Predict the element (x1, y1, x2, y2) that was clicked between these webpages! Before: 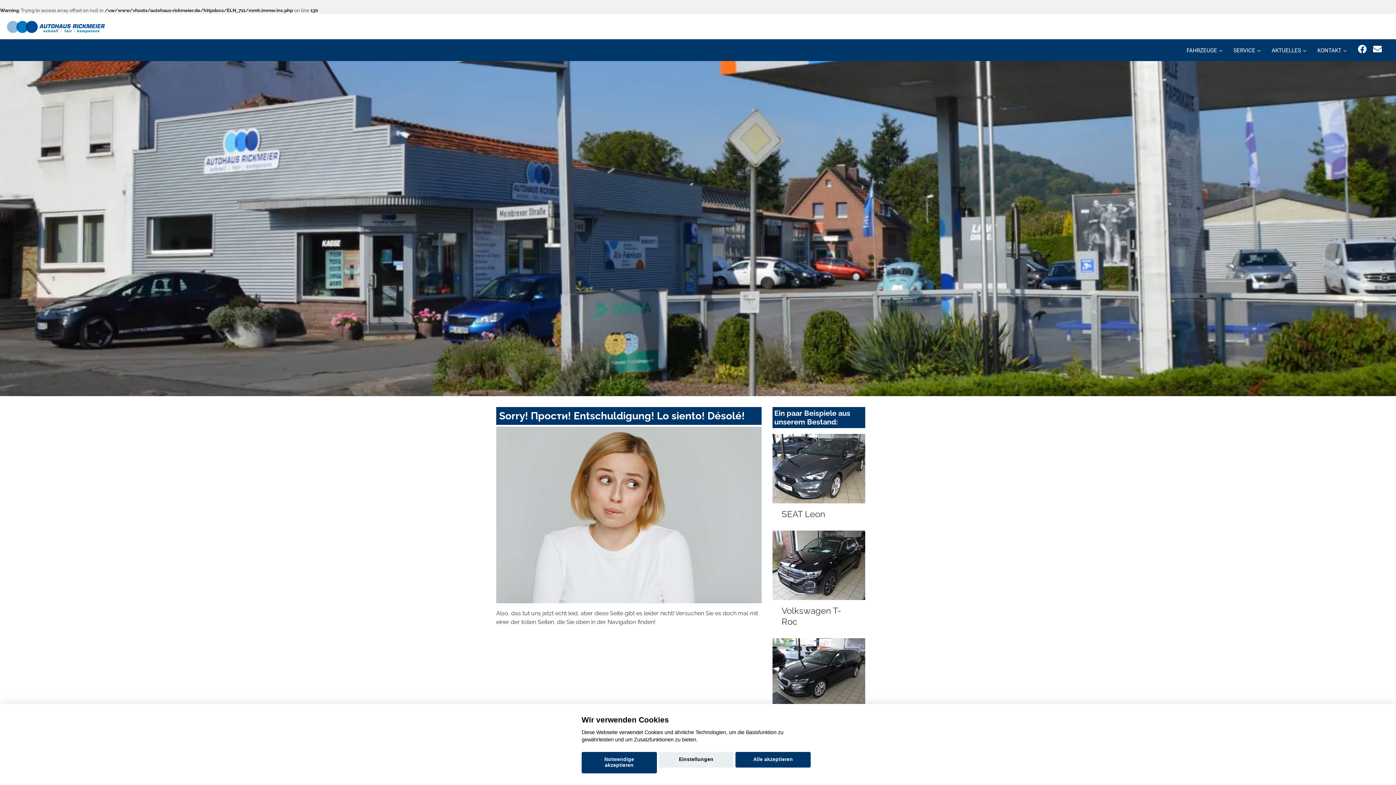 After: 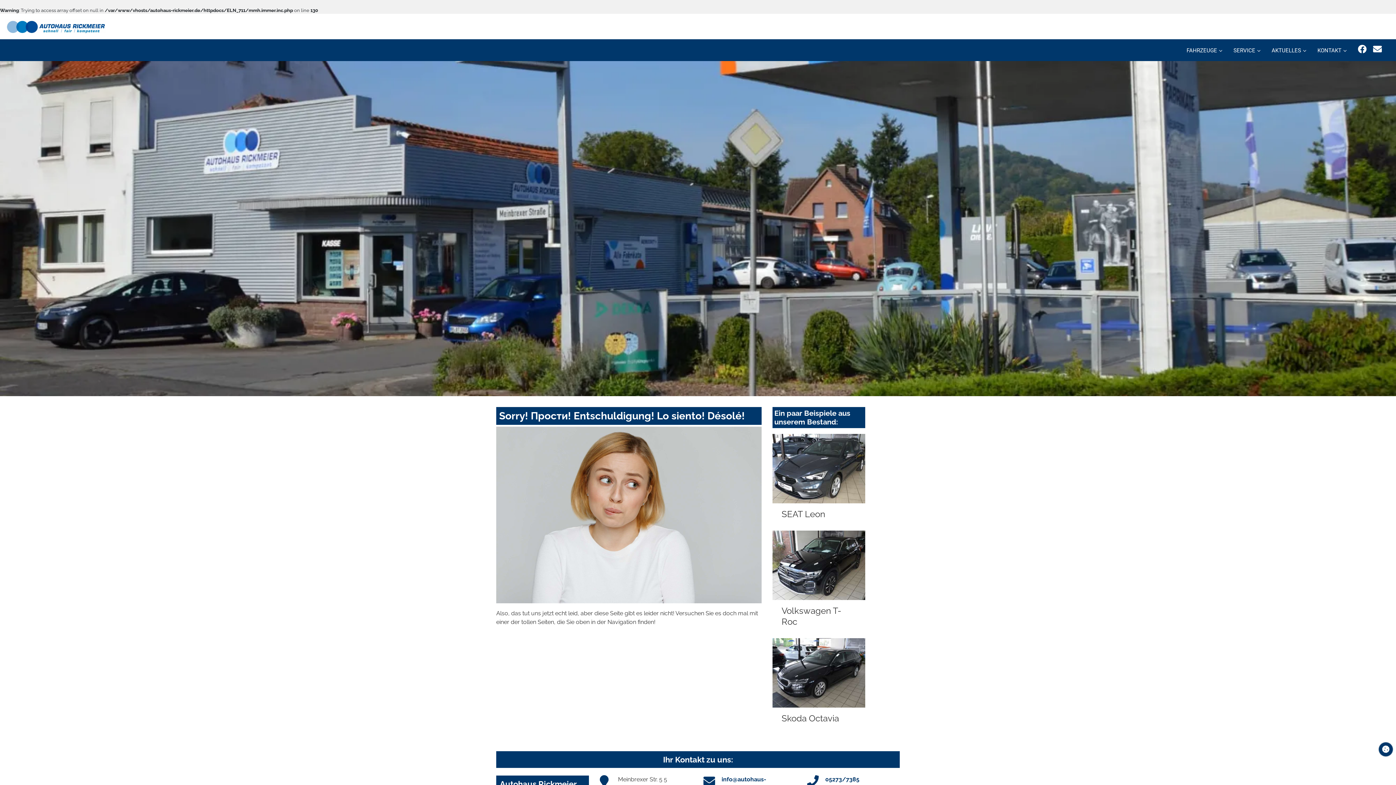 Action: label: Alle akzeptieren bbox: (735, 752, 810, 768)